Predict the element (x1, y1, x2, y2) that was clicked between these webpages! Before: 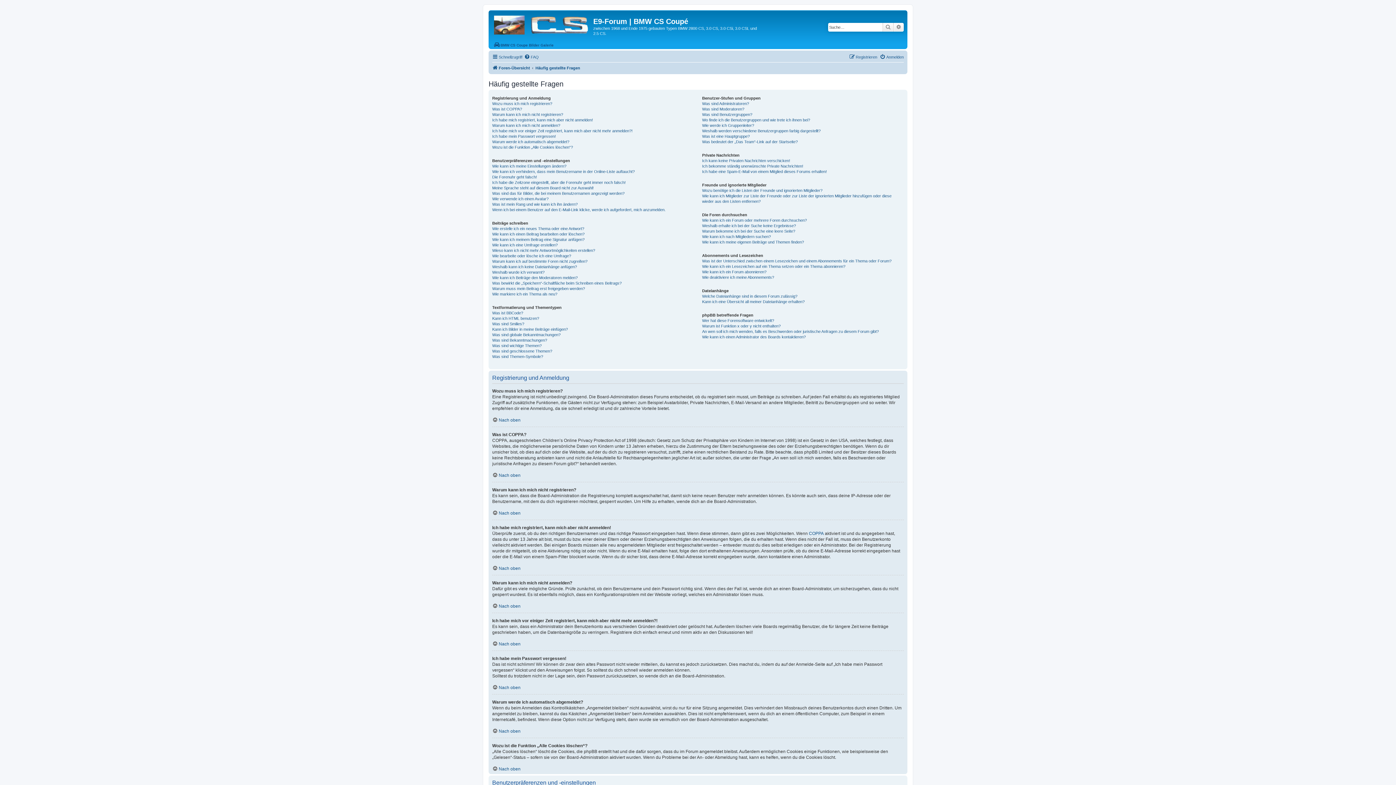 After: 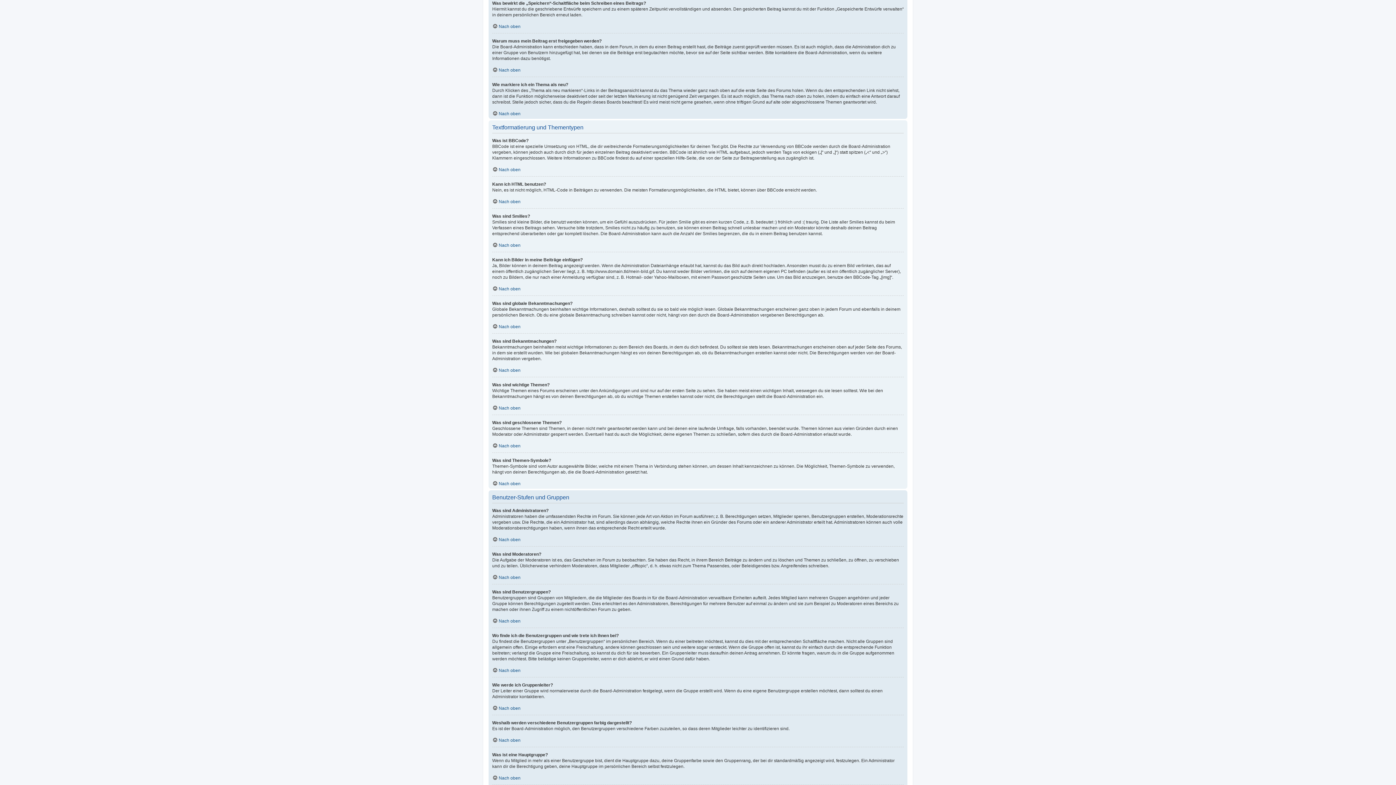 Action: bbox: (492, 280, 621, 286) label: Was bewirkt die „Speichern“-Schaltfläche beim Schreiben eines Beitrags?